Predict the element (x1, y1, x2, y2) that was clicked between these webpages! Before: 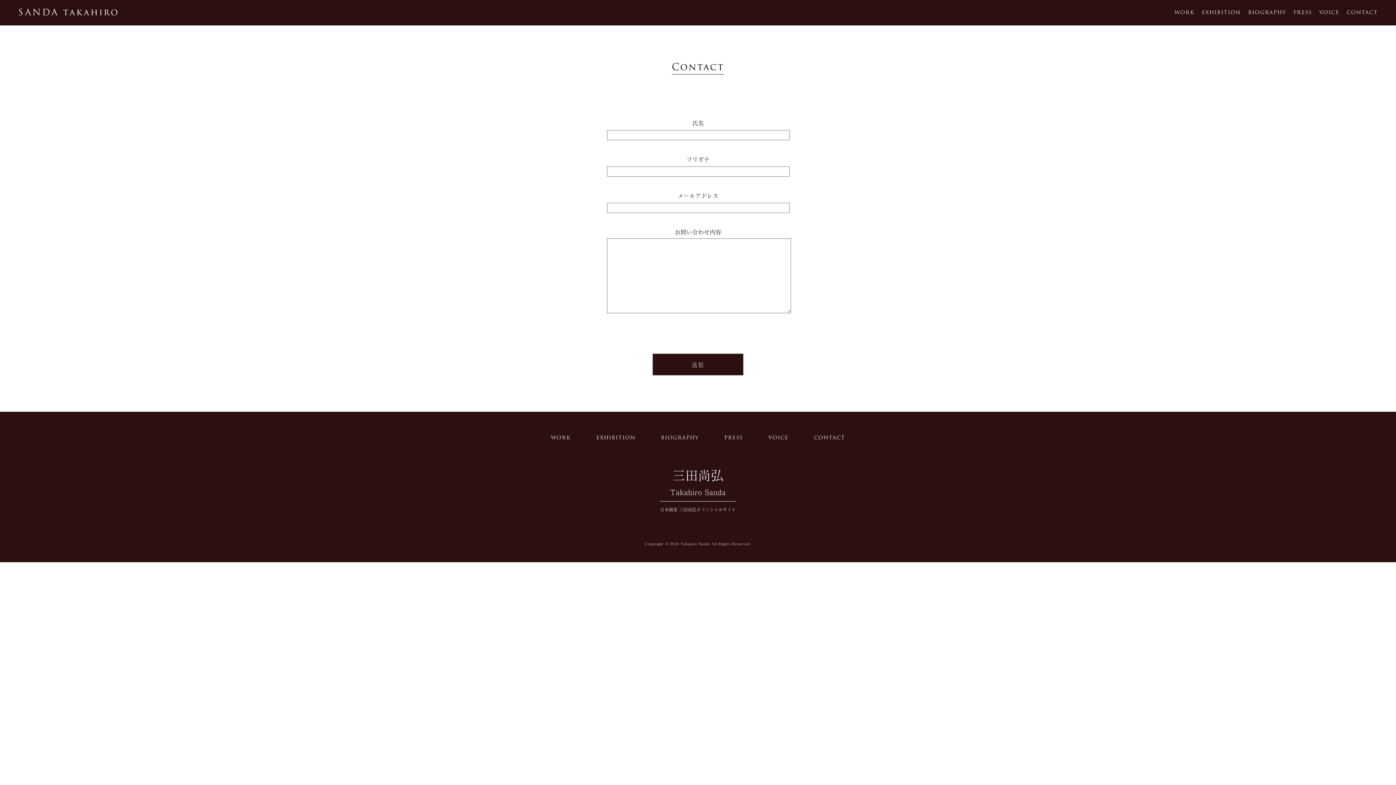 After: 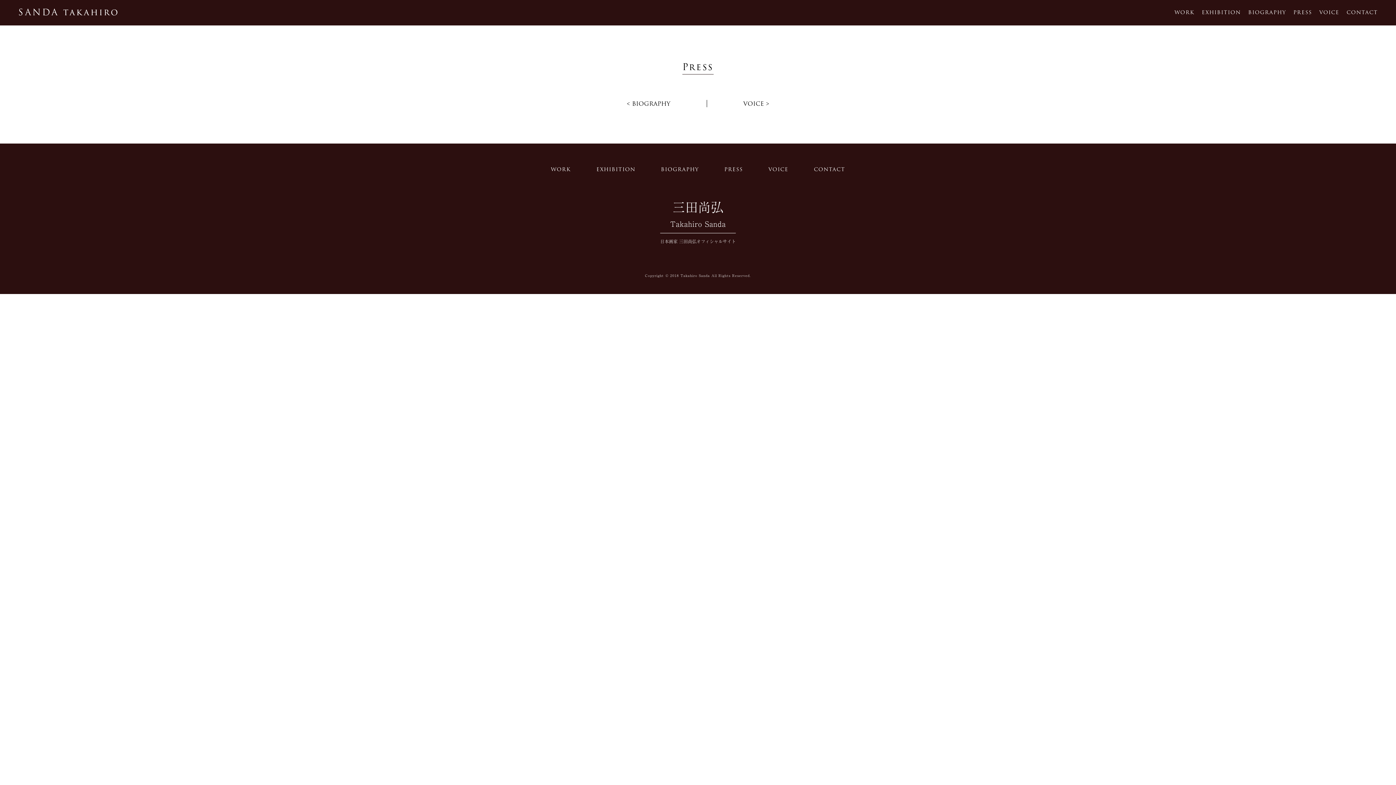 Action: bbox: (724, 433, 743, 441) label: PRESS